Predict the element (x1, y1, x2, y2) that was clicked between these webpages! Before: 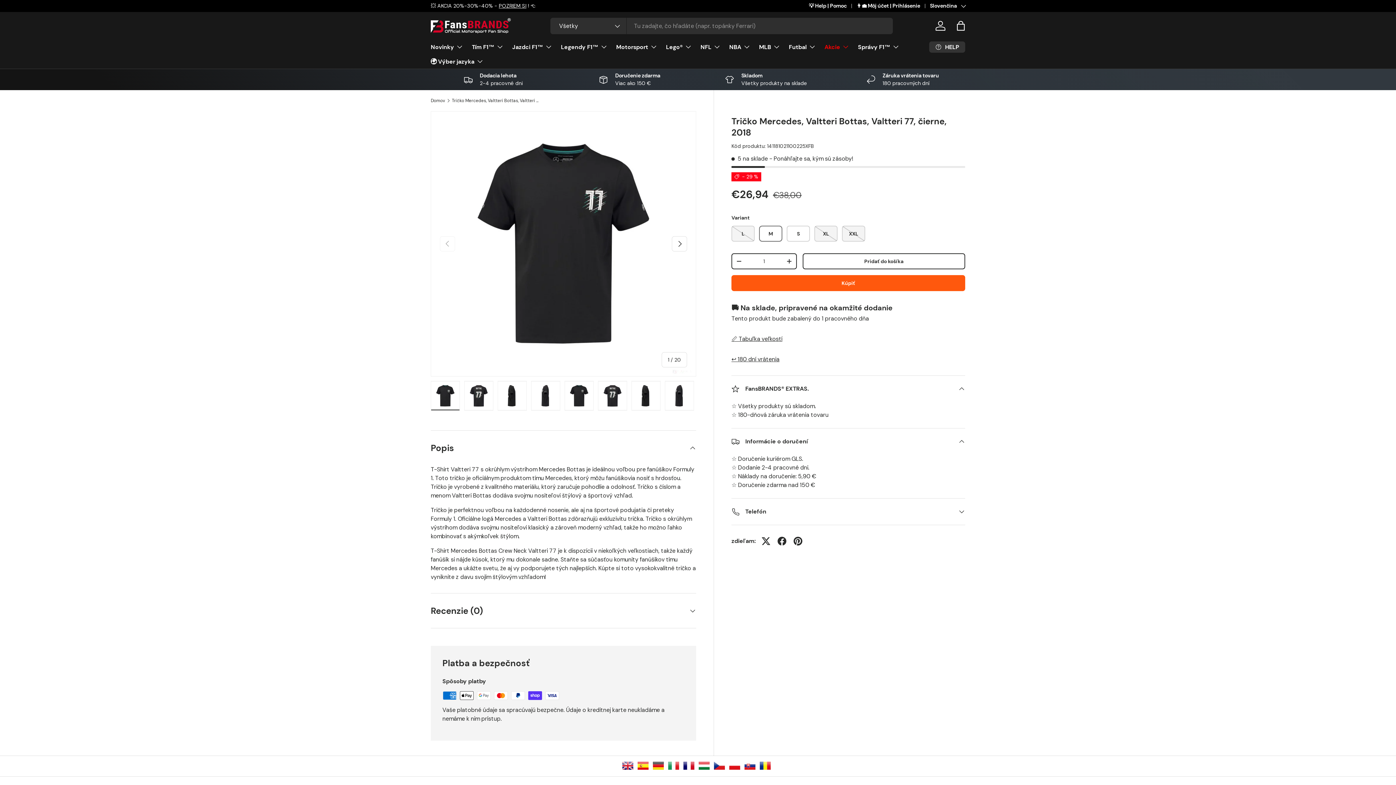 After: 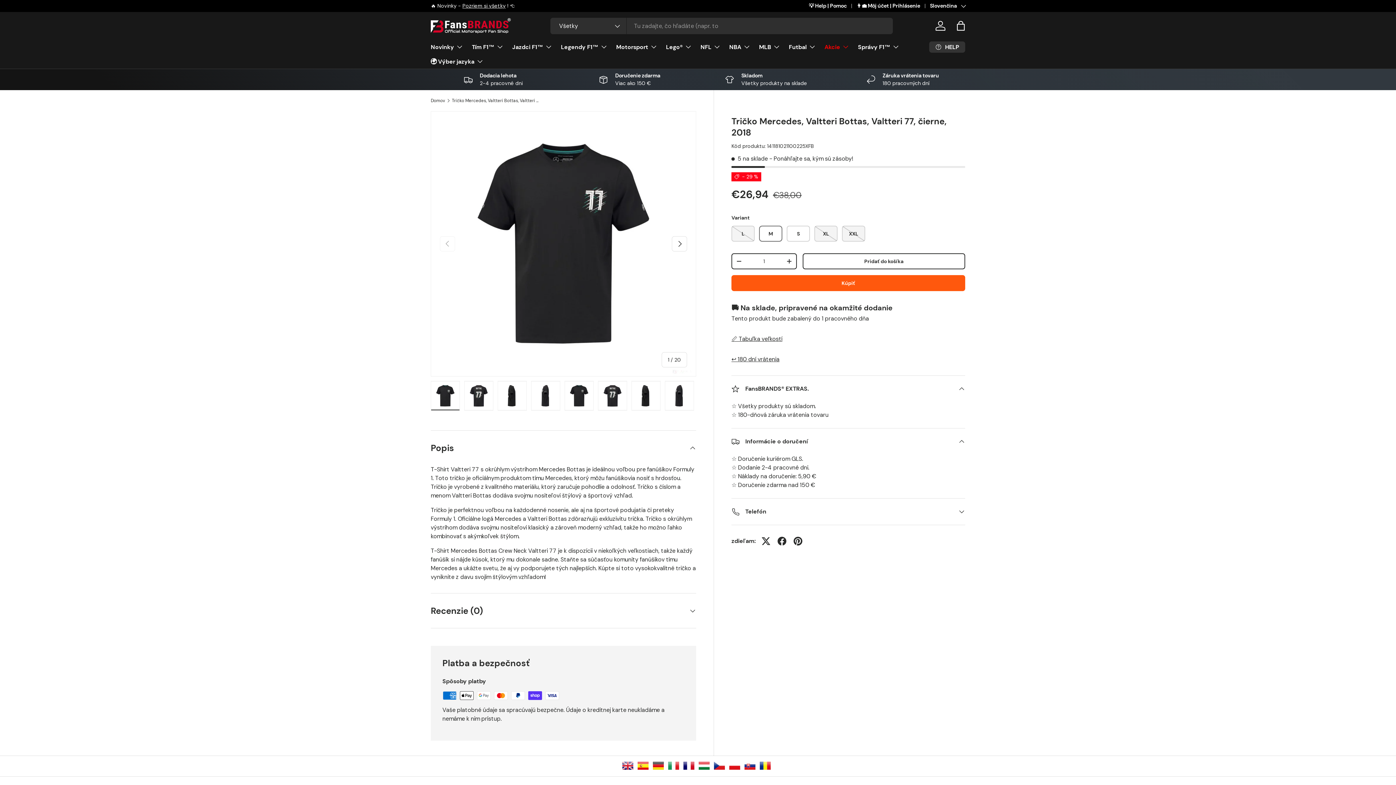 Action: label: Načítať obrázok 1 v zobrazení galérie bbox: (430, 381, 460, 410)